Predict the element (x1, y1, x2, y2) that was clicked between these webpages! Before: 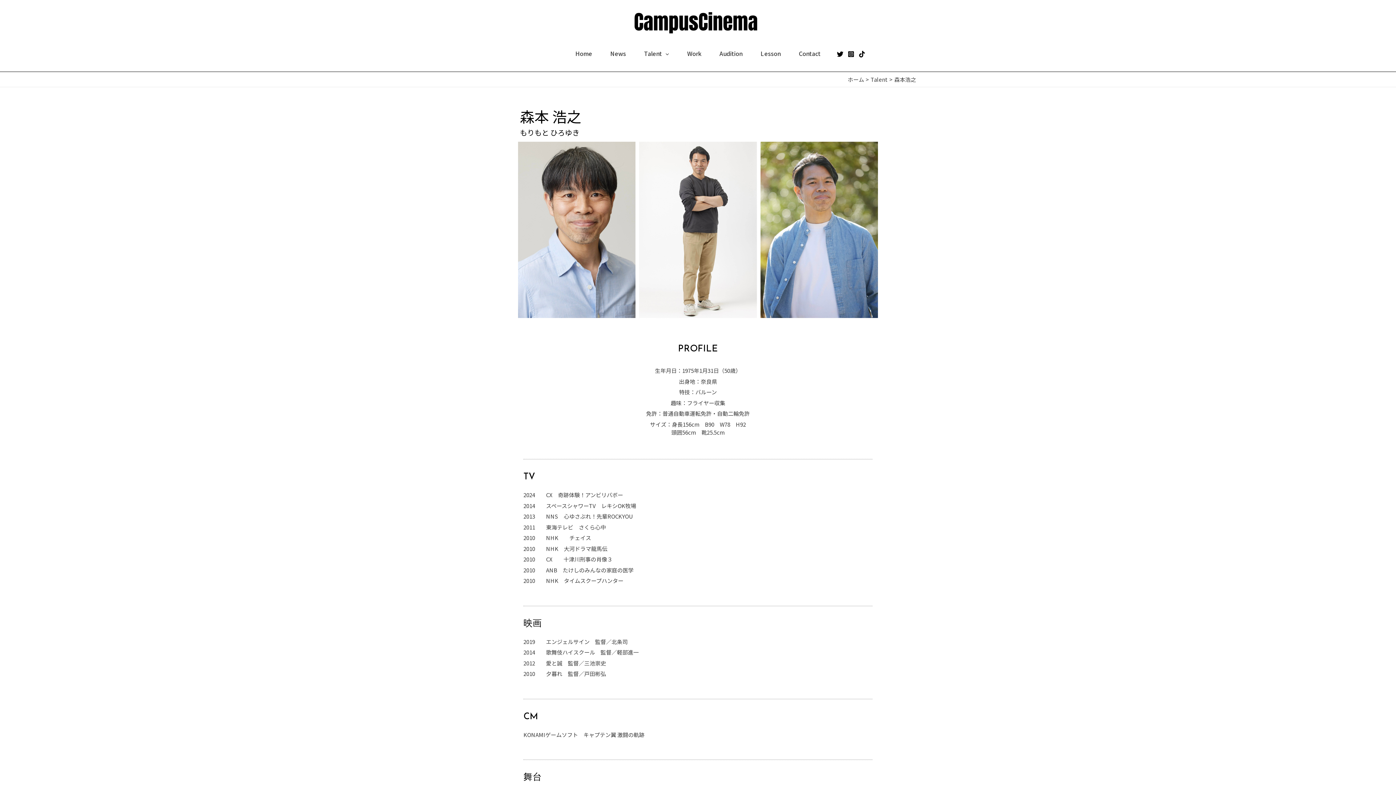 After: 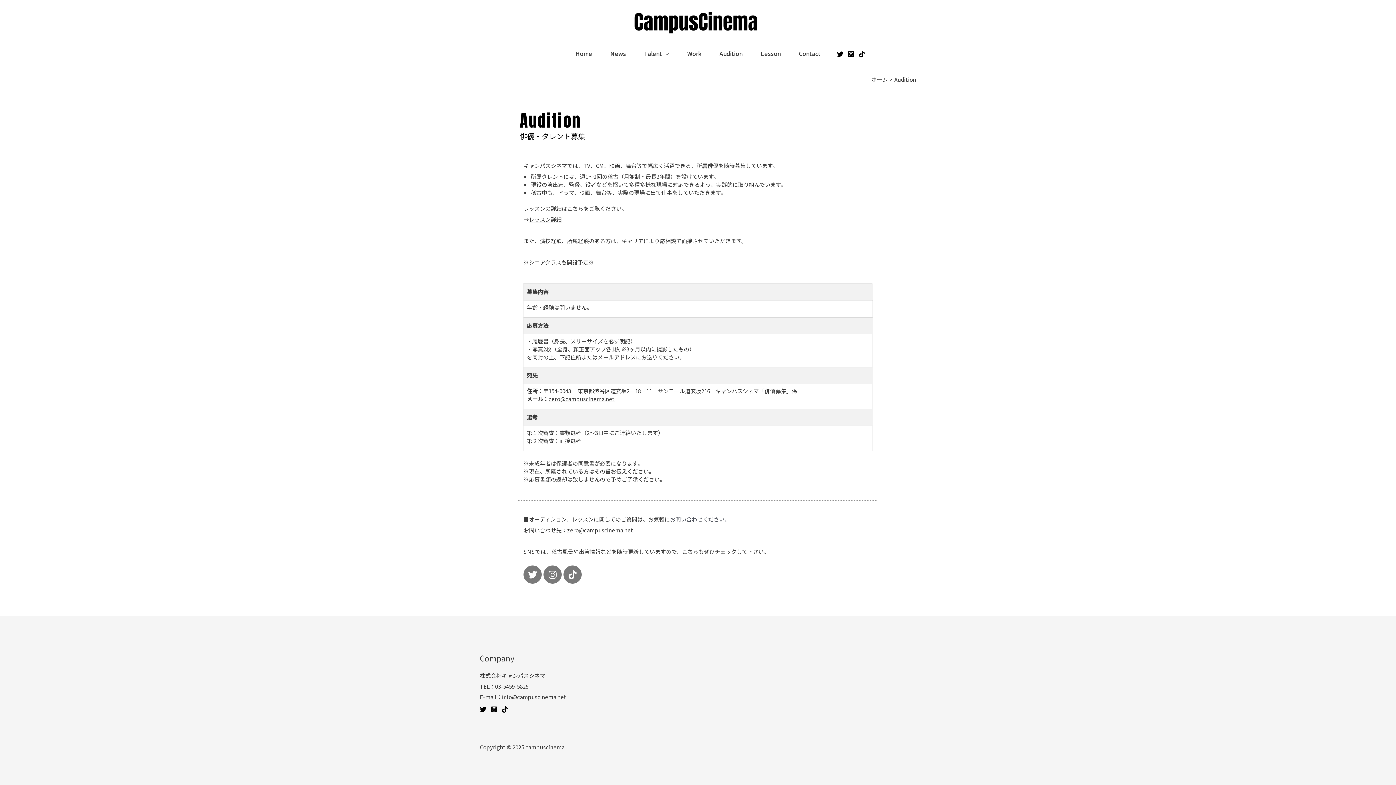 Action: label: Audition bbox: (710, 40, 751, 66)